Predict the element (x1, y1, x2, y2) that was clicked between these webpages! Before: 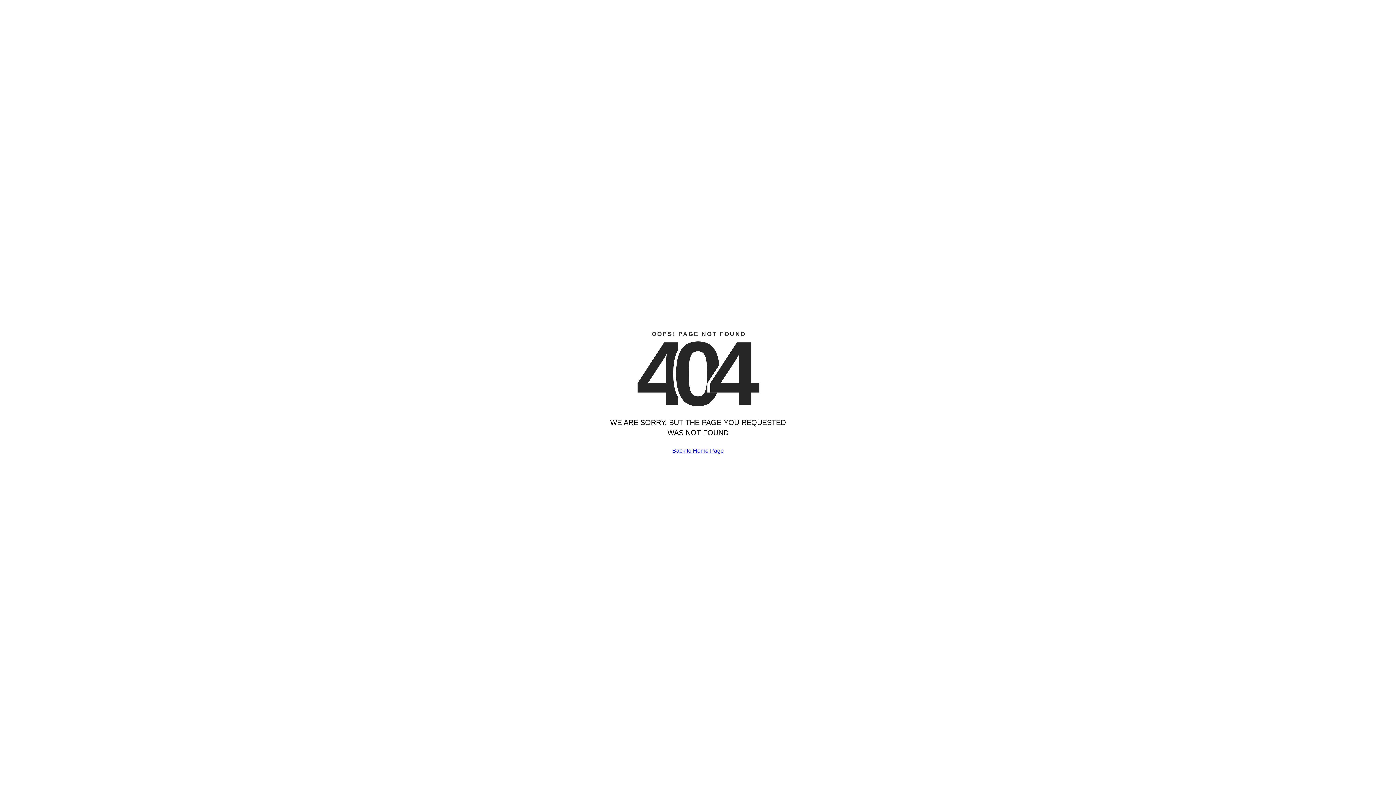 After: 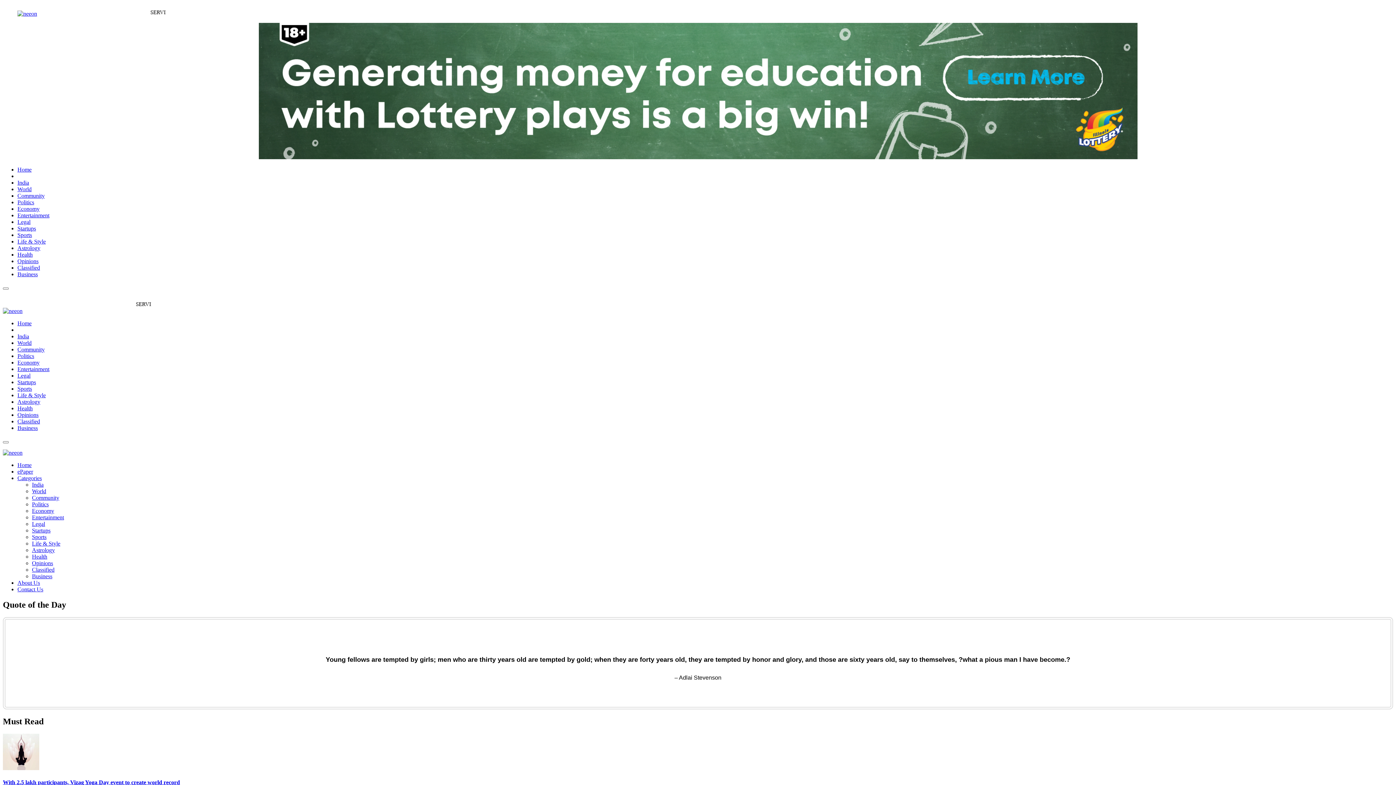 Action: bbox: (672, 447, 724, 454) label: Back to Home Page